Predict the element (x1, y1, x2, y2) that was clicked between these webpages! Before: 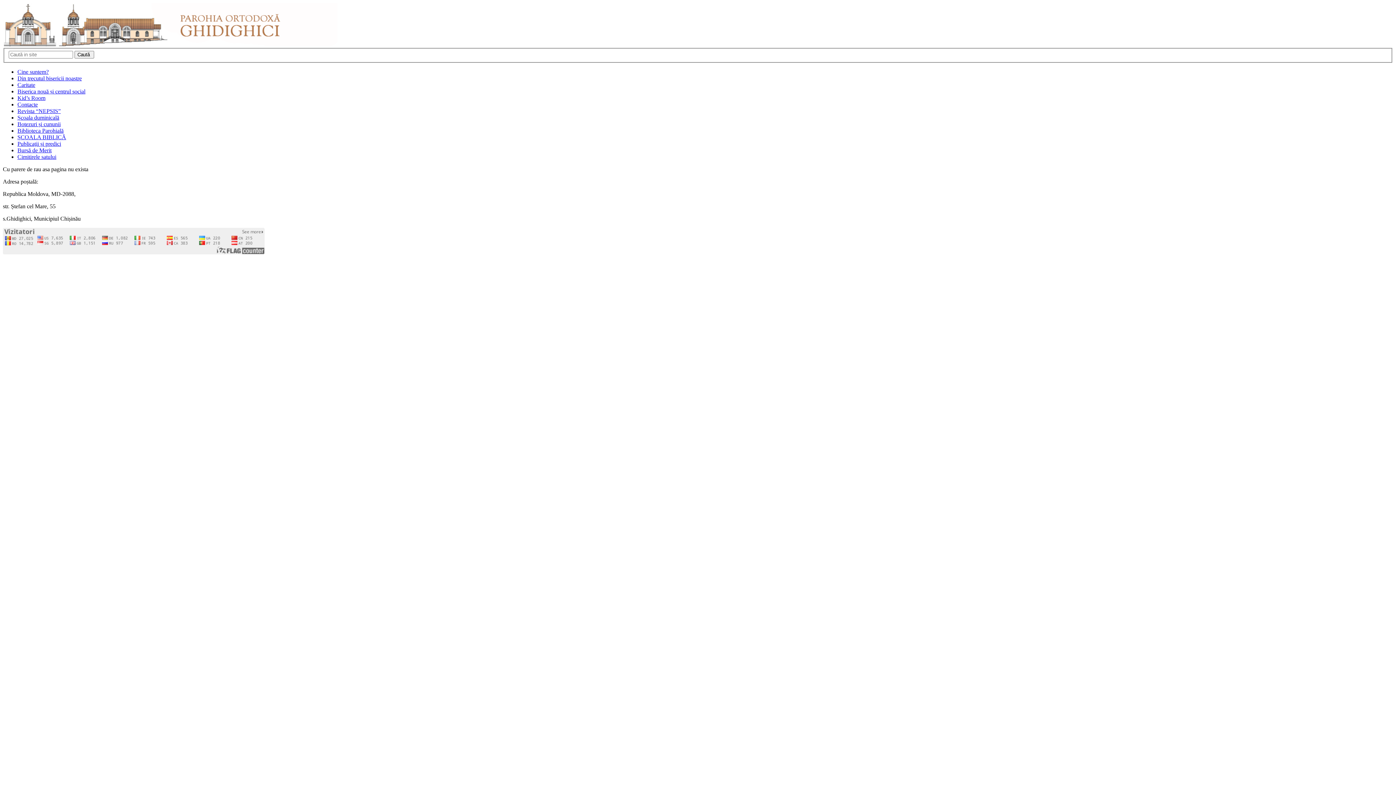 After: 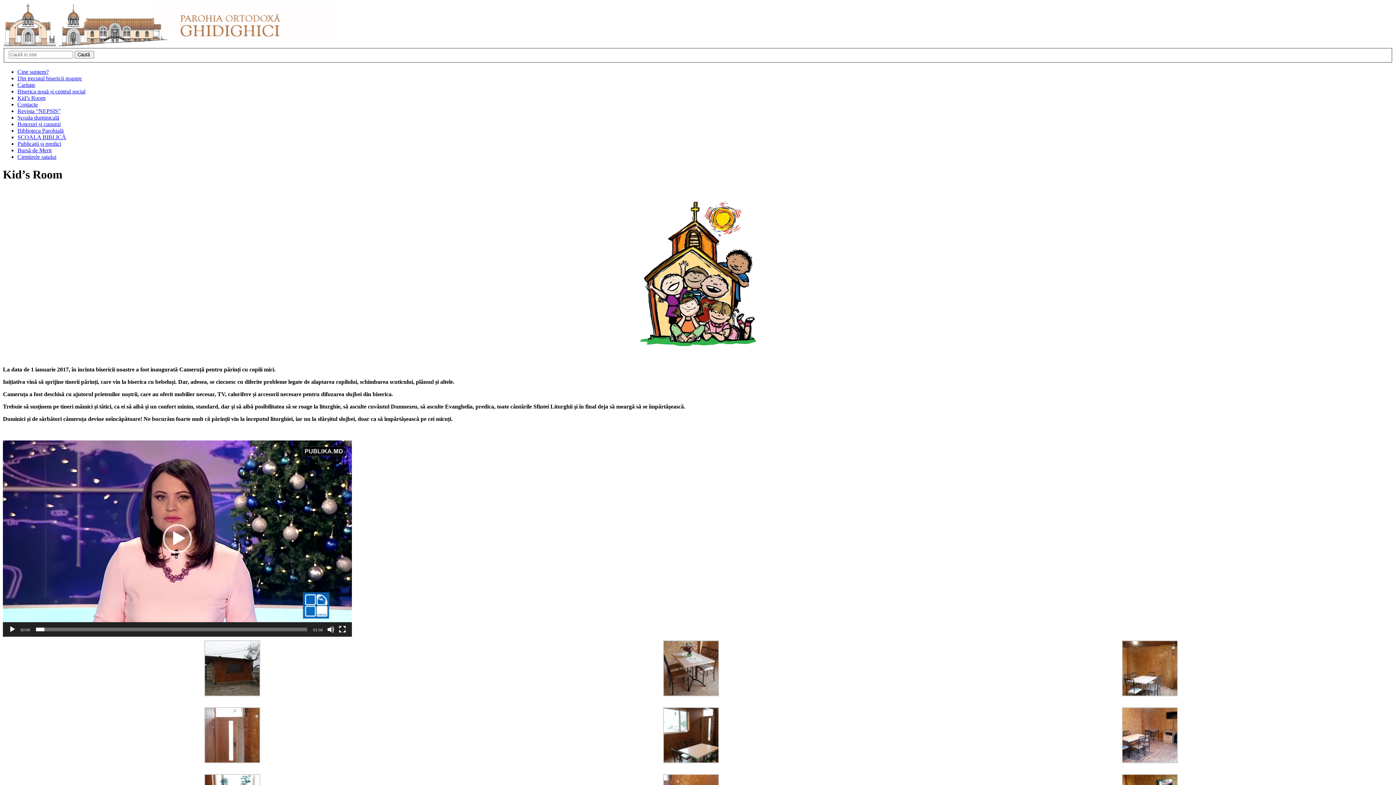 Action: label: Kid’s Room bbox: (17, 94, 45, 100)